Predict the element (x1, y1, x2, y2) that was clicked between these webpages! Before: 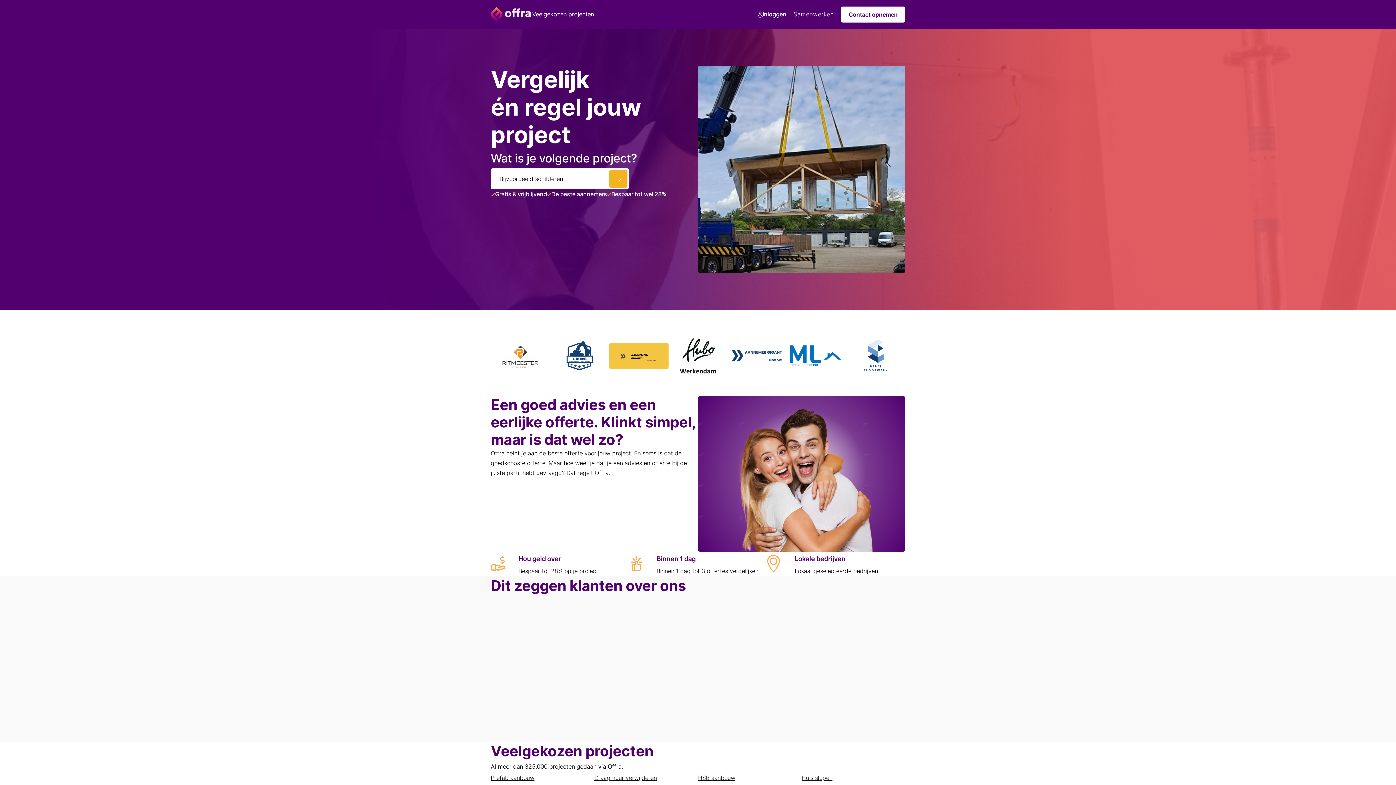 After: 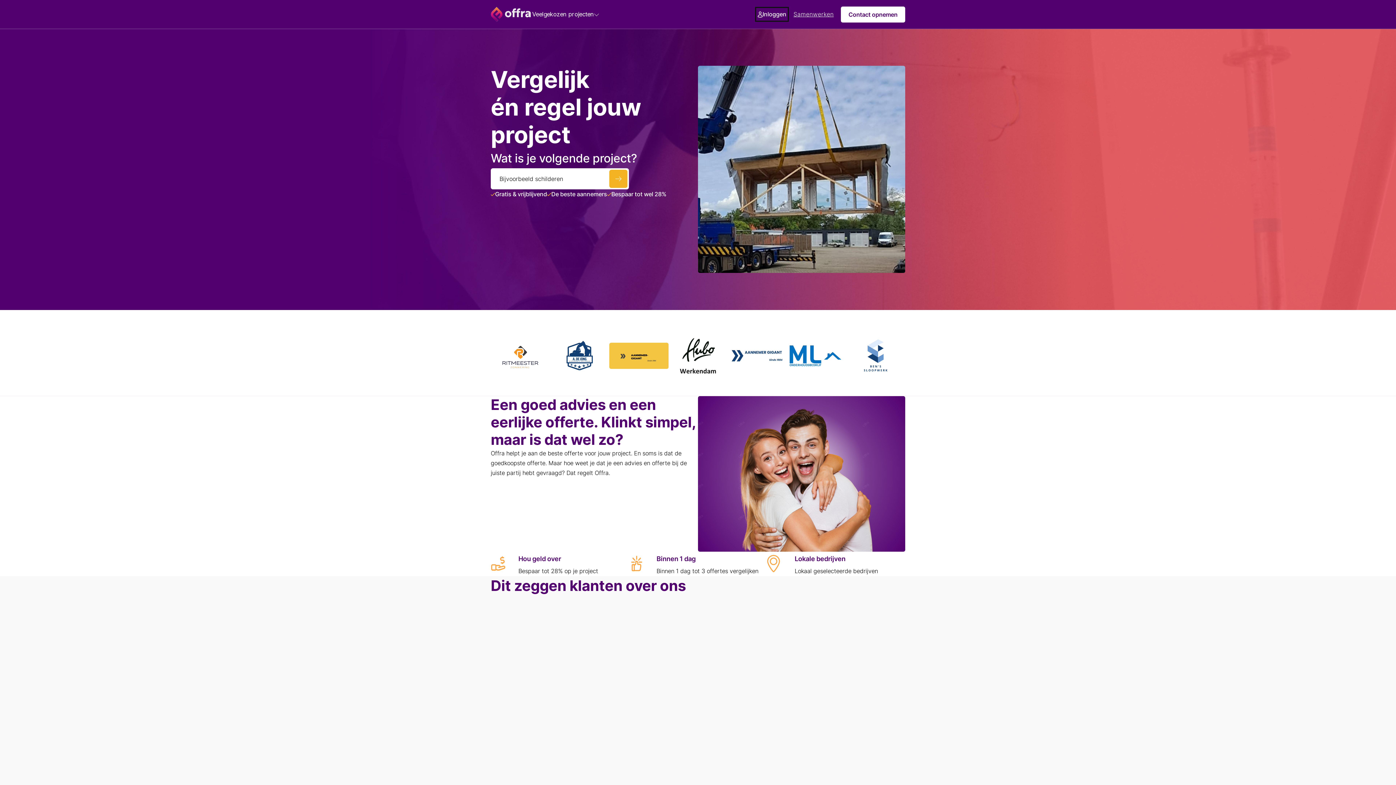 Action: label: Inloggen bbox: (757, 9, 786, 19)